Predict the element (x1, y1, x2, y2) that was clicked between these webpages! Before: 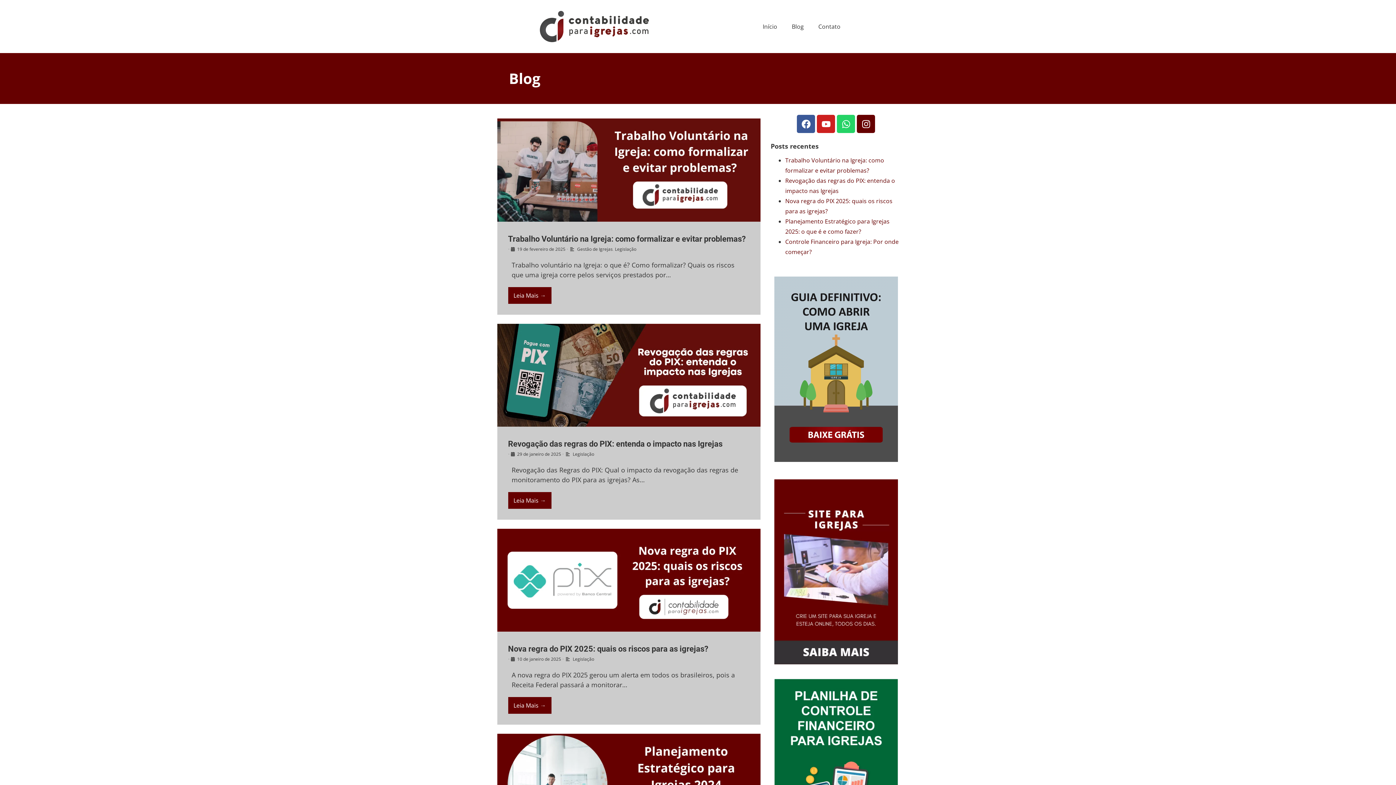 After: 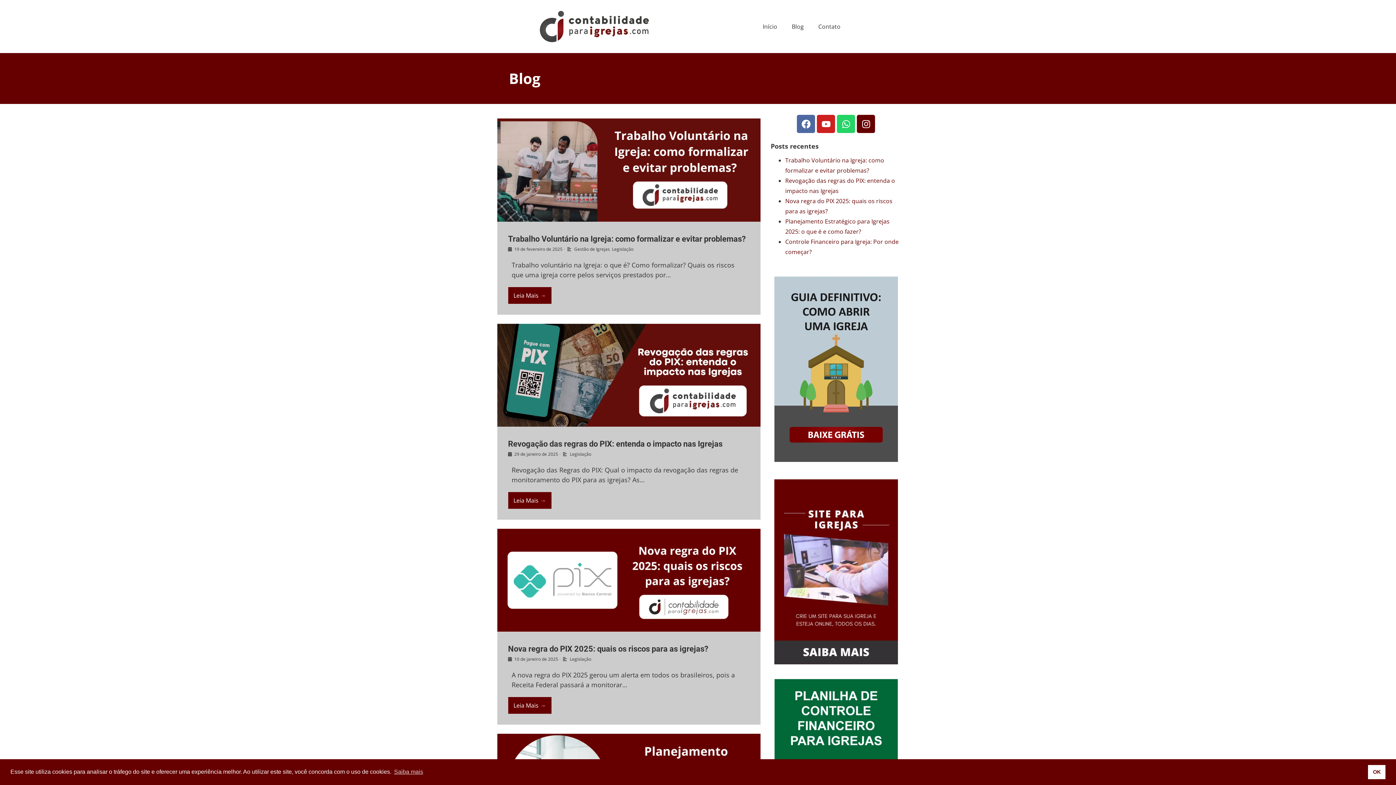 Action: bbox: (797, 115, 815, 133) label: Facebook